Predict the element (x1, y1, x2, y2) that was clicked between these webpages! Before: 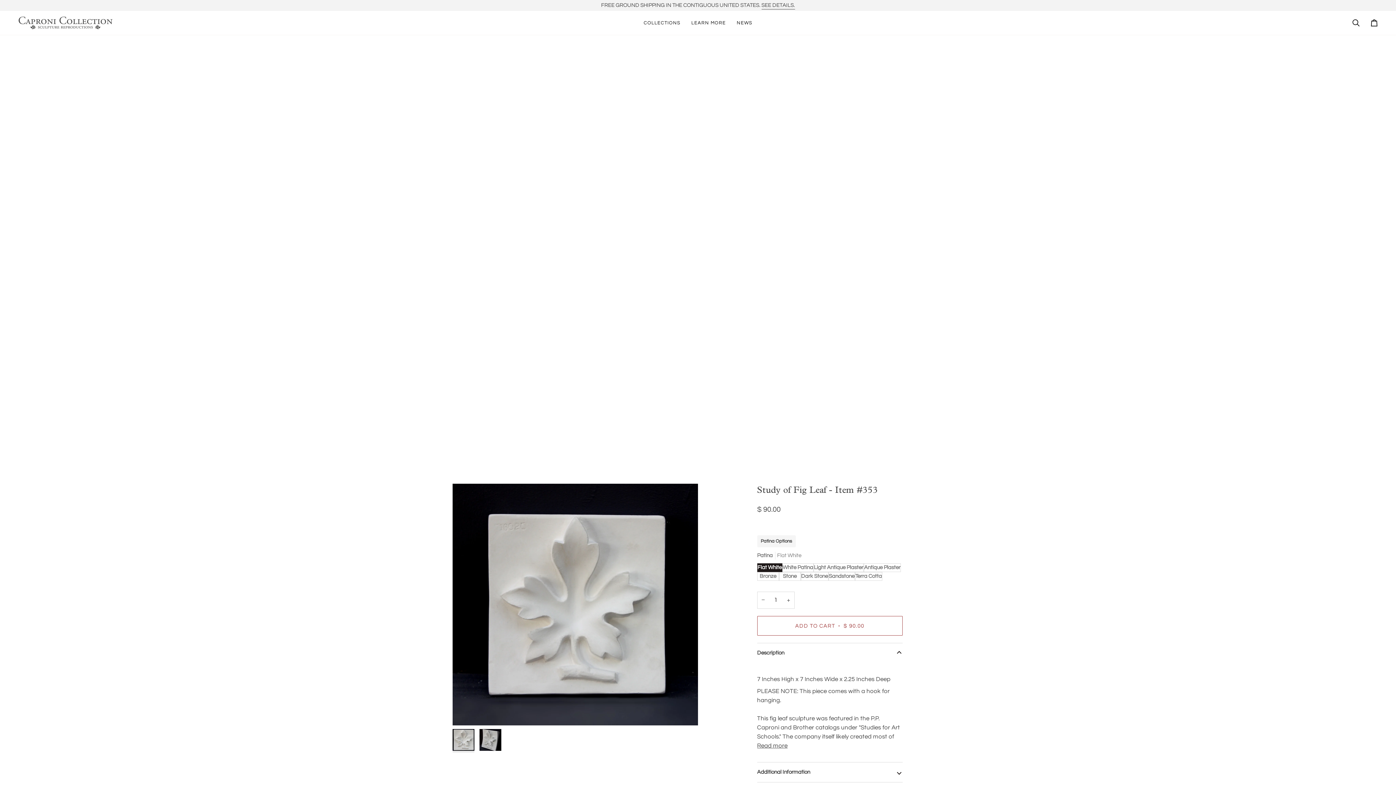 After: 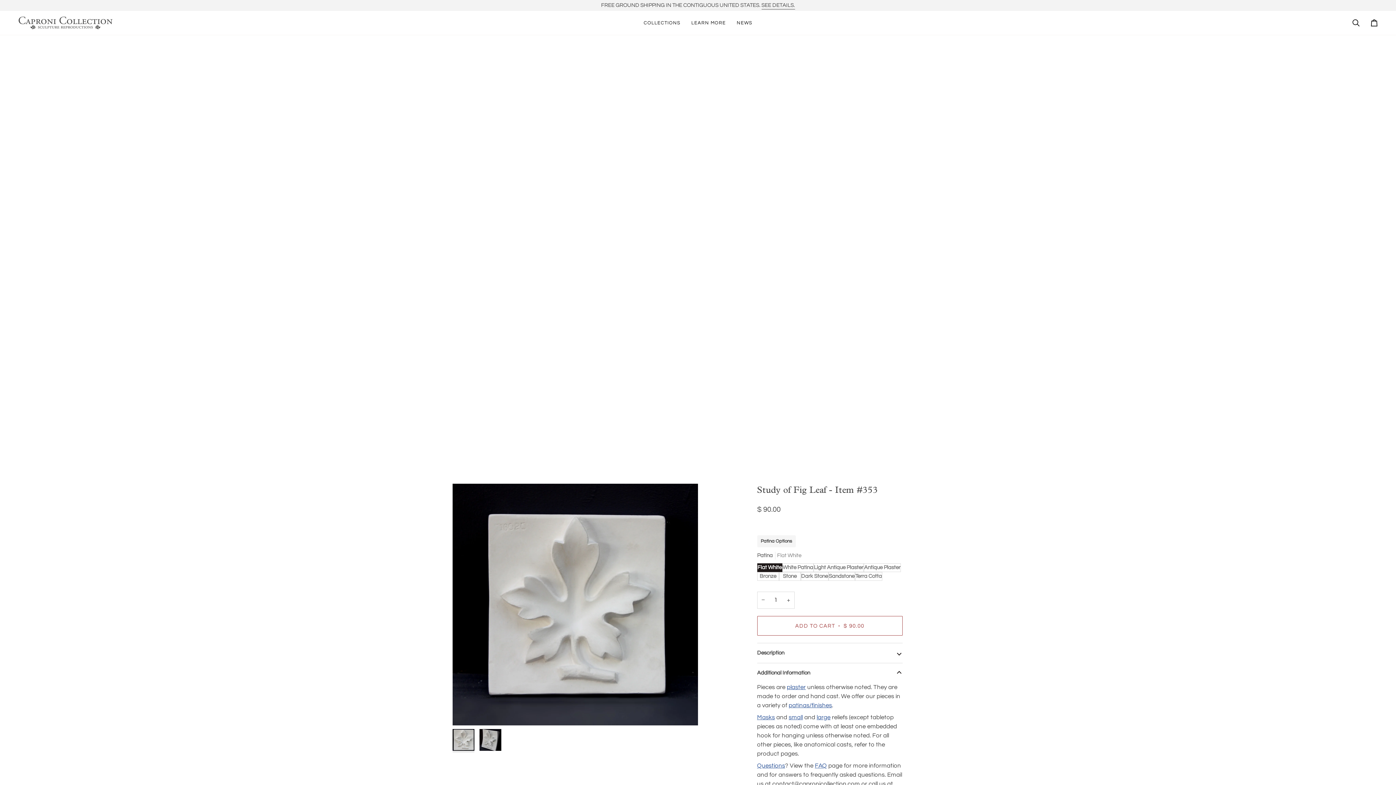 Action: label: Additional Information bbox: (757, 763, 902, 782)